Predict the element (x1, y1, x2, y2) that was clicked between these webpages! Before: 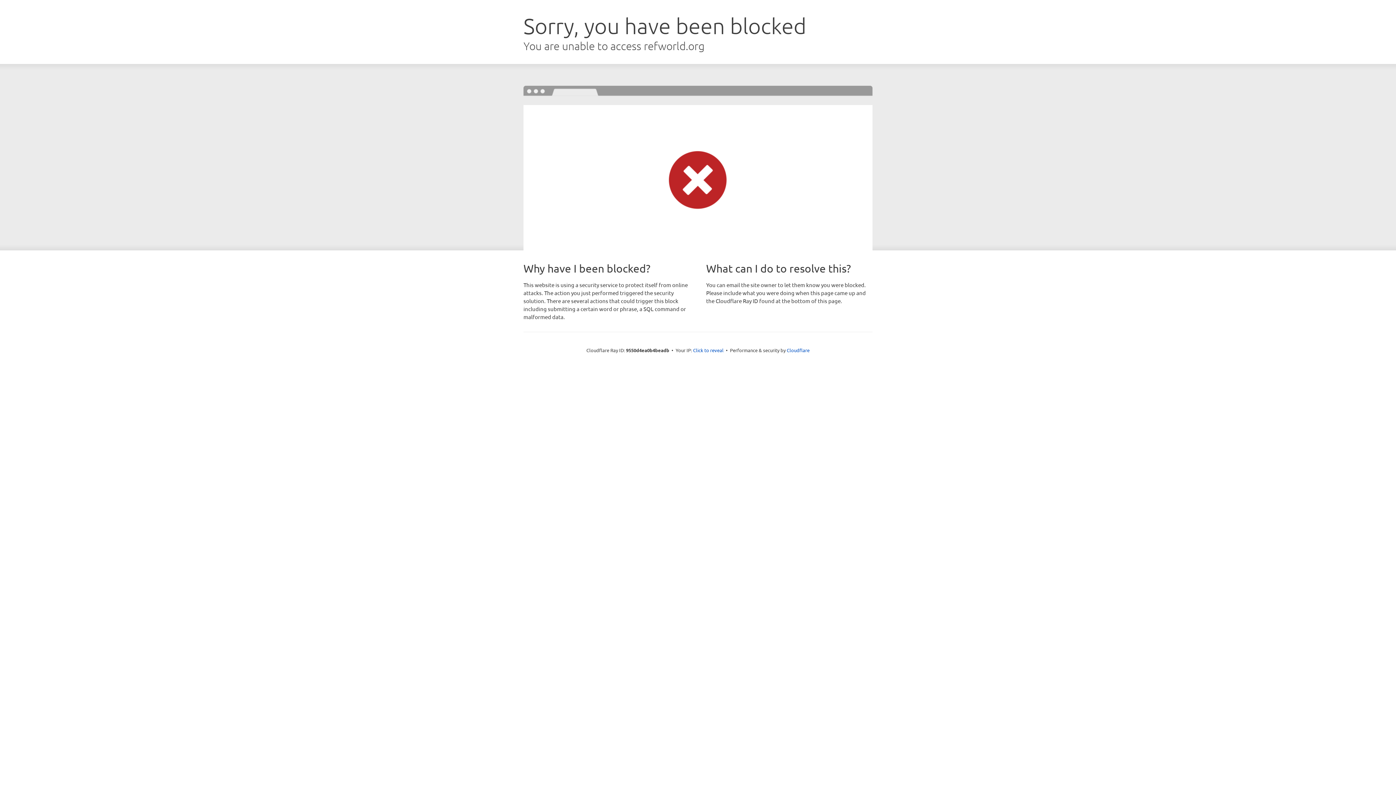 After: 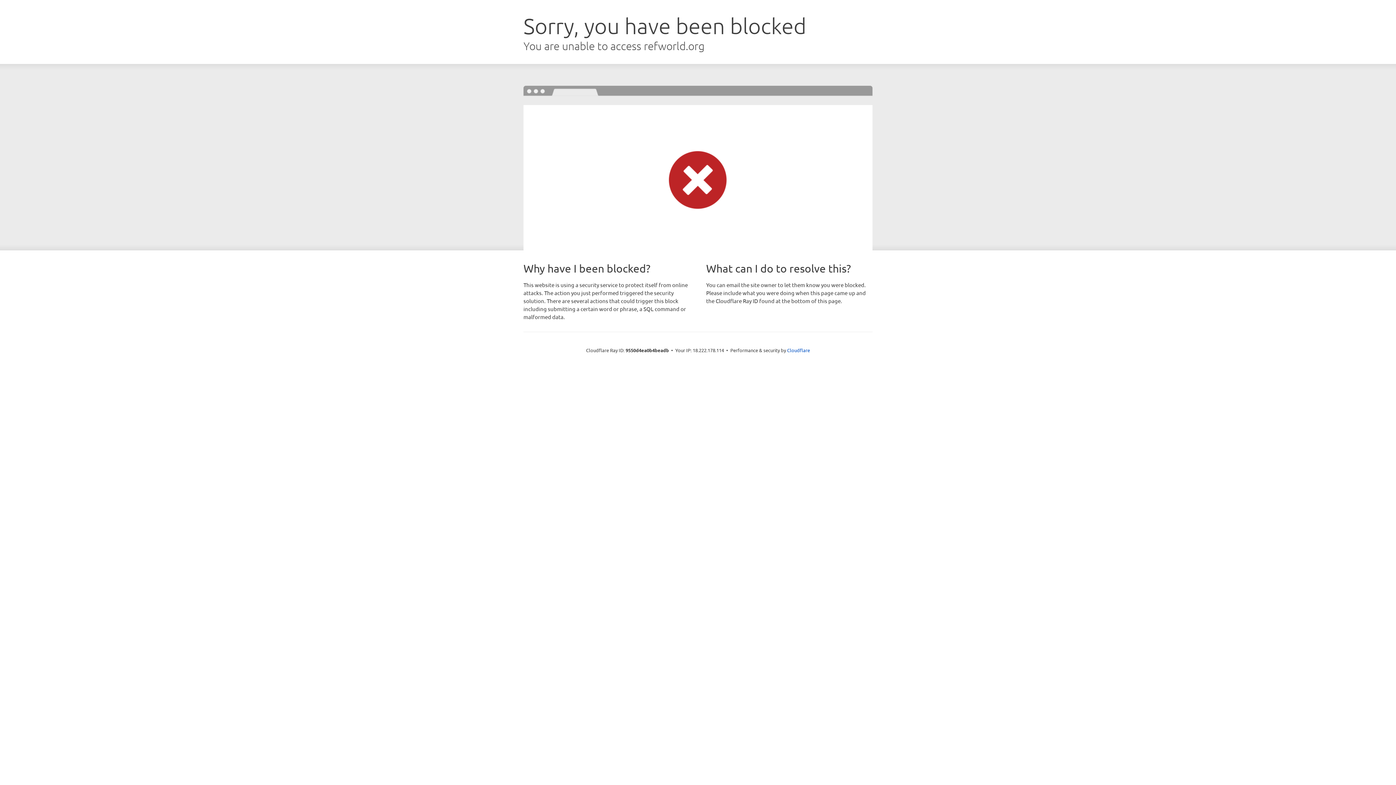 Action: label: Click to reveal bbox: (693, 346, 723, 353)